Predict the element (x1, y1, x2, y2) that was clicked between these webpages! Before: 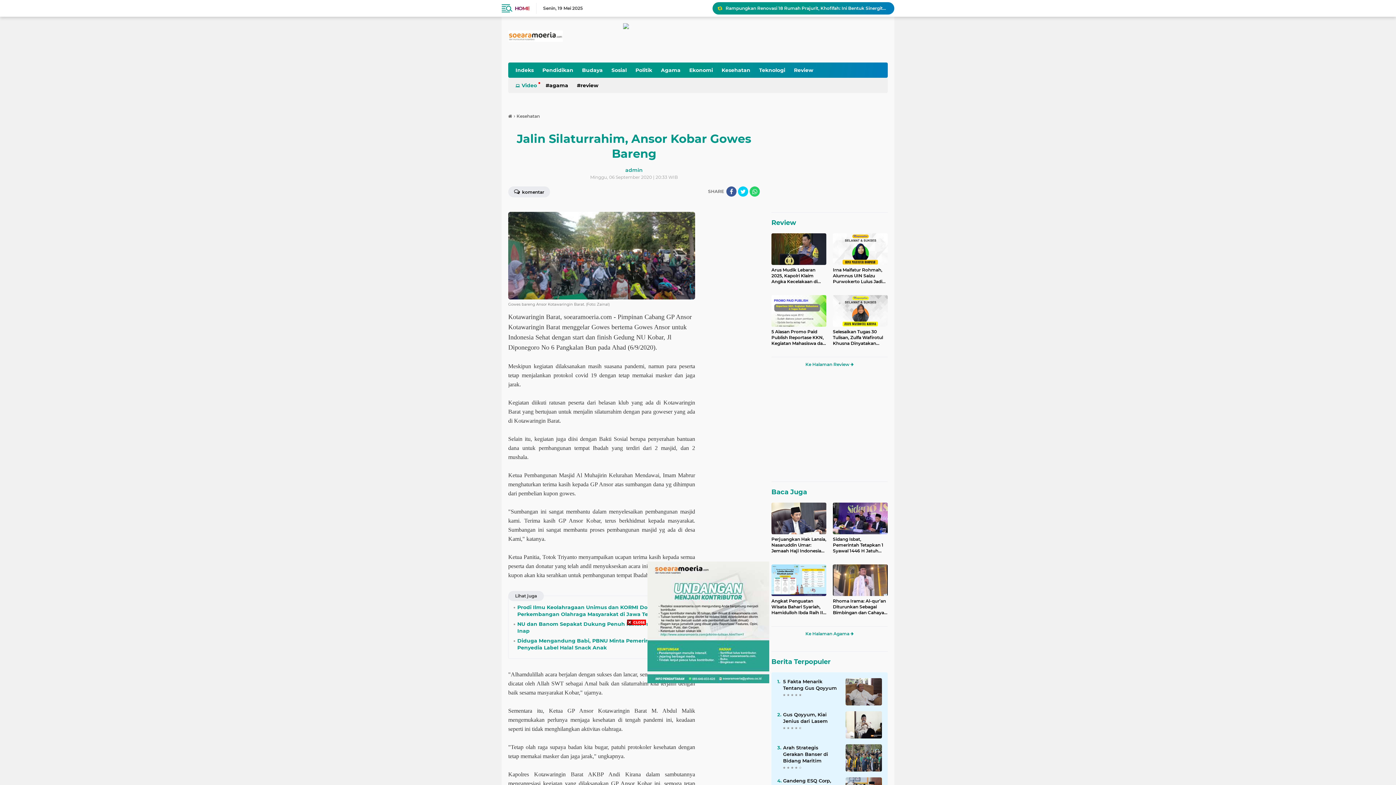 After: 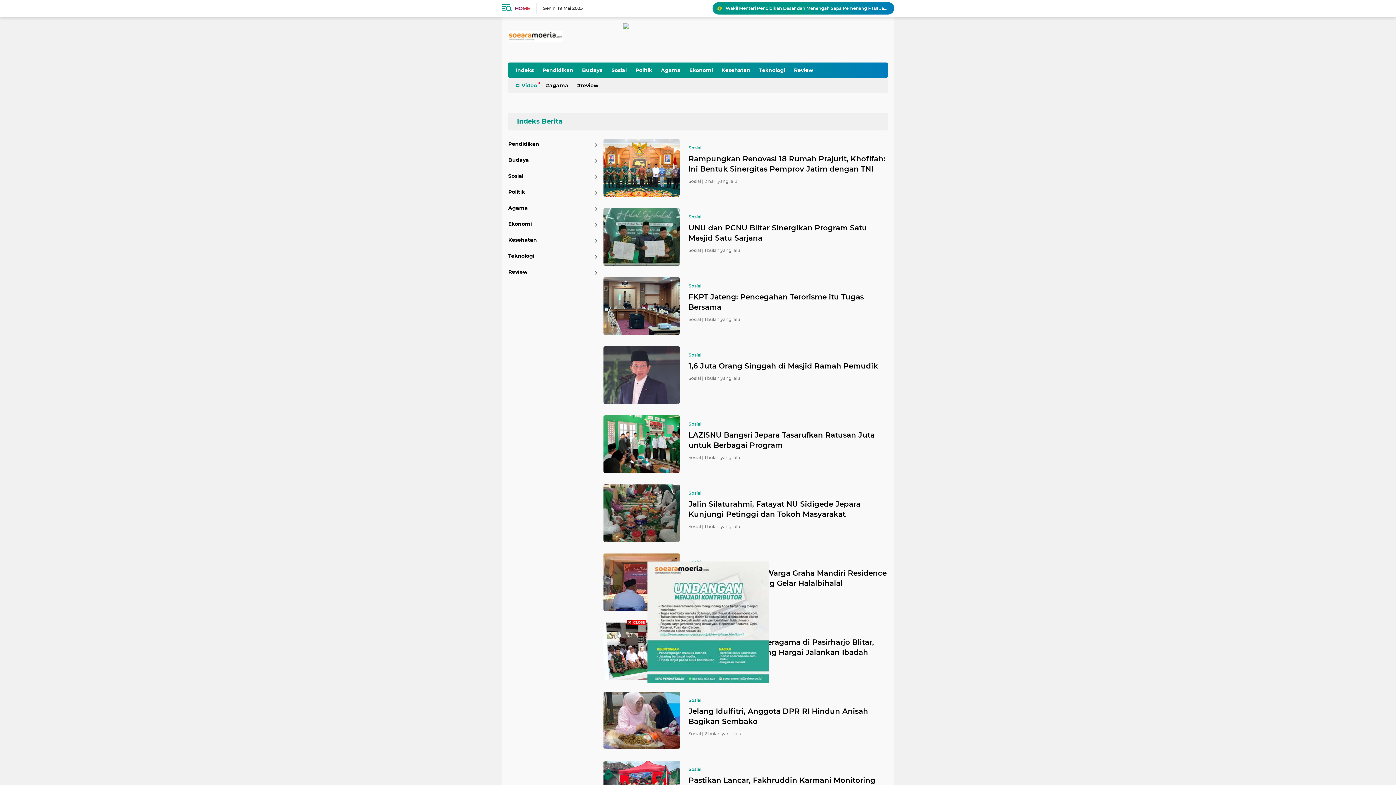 Action: label: Sosial bbox: (608, 62, 630, 77)